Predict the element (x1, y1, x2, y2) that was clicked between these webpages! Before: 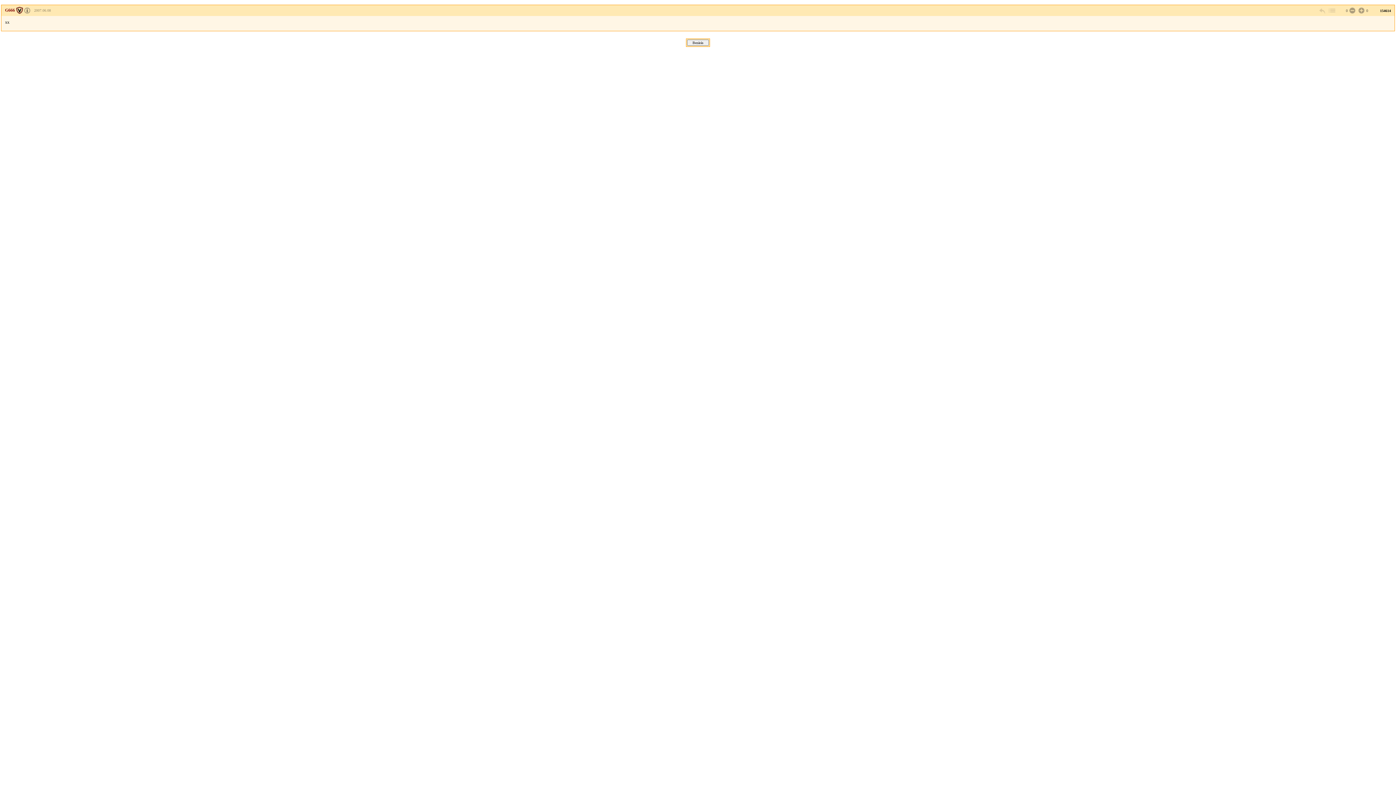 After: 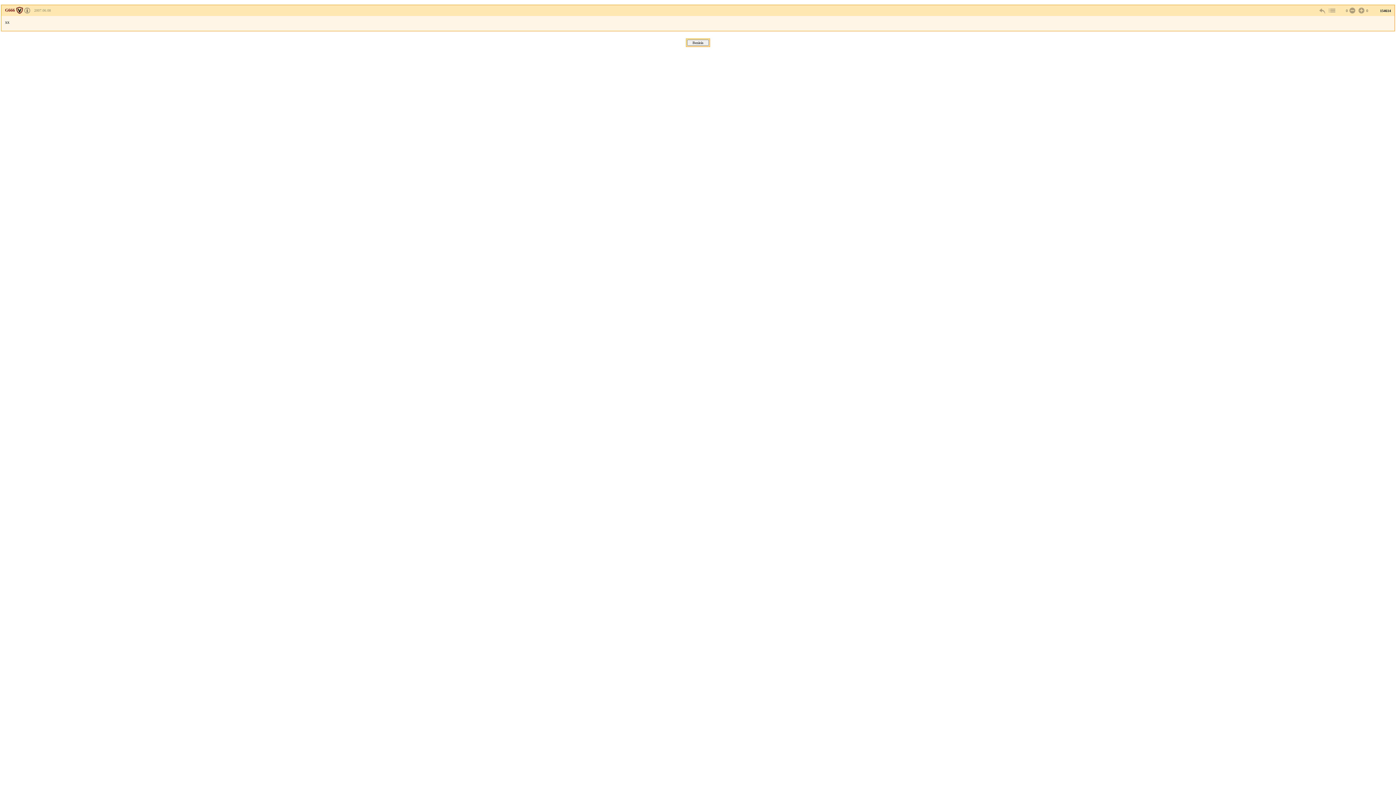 Action: bbox: (34, 8, 50, 12) label: 2007.06.08